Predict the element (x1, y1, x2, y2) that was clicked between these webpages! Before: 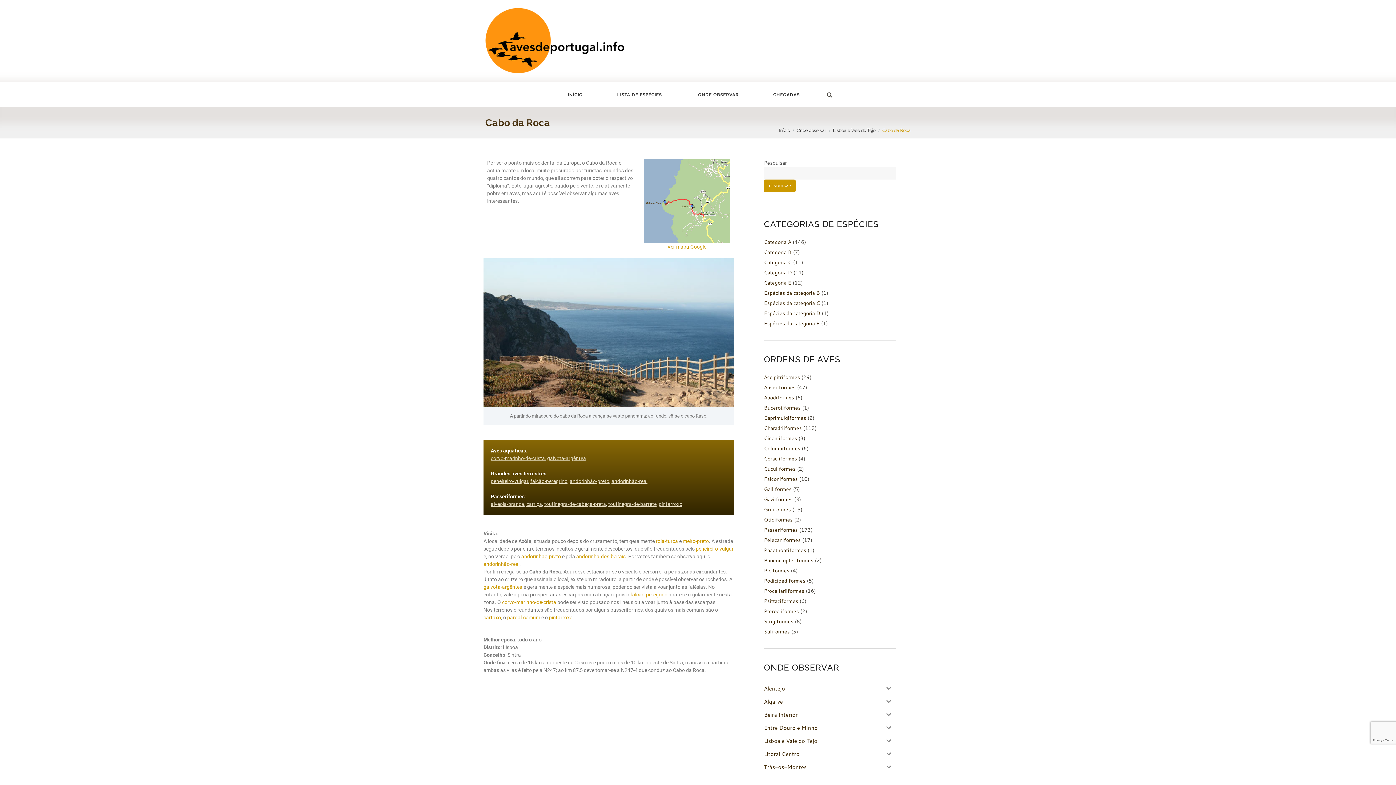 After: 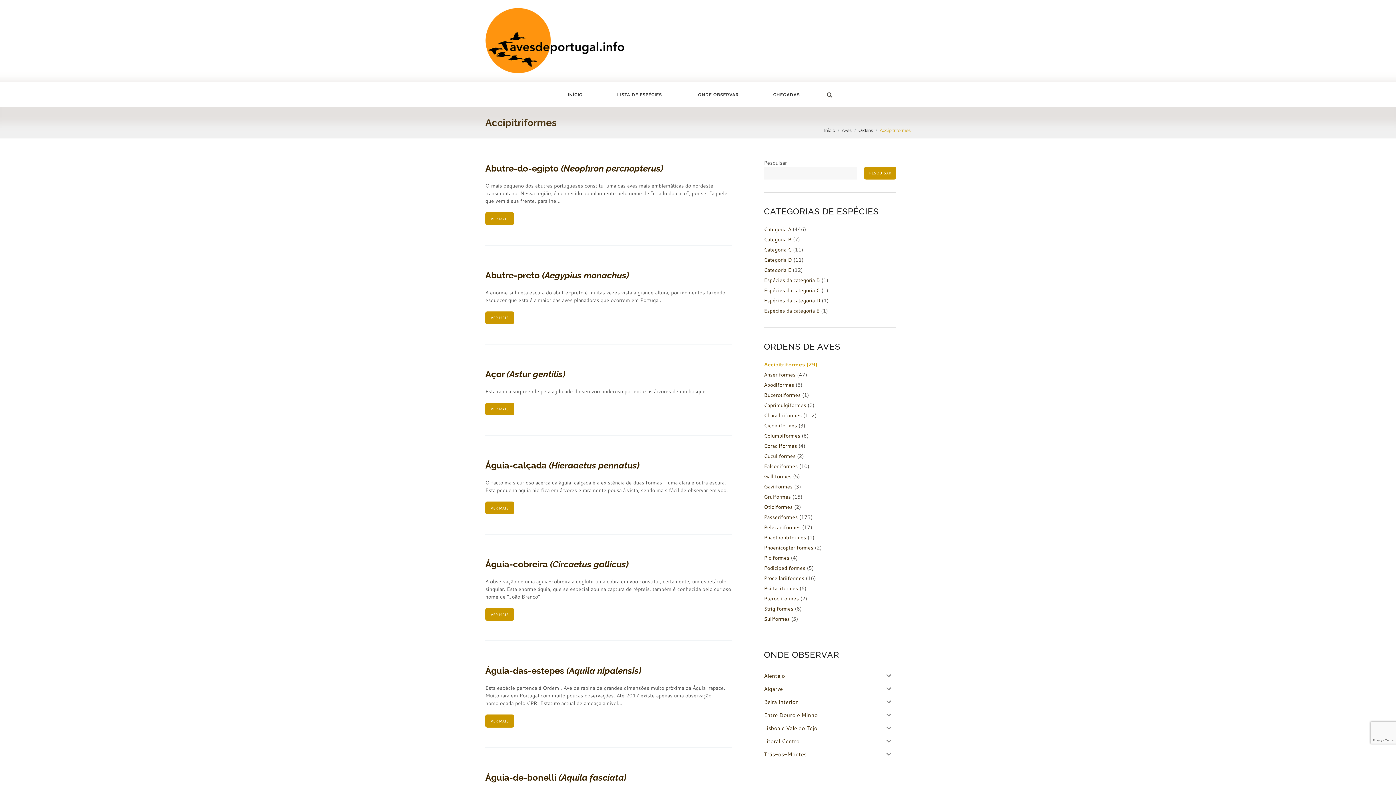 Action: label: Accipitriformes bbox: (764, 373, 800, 381)